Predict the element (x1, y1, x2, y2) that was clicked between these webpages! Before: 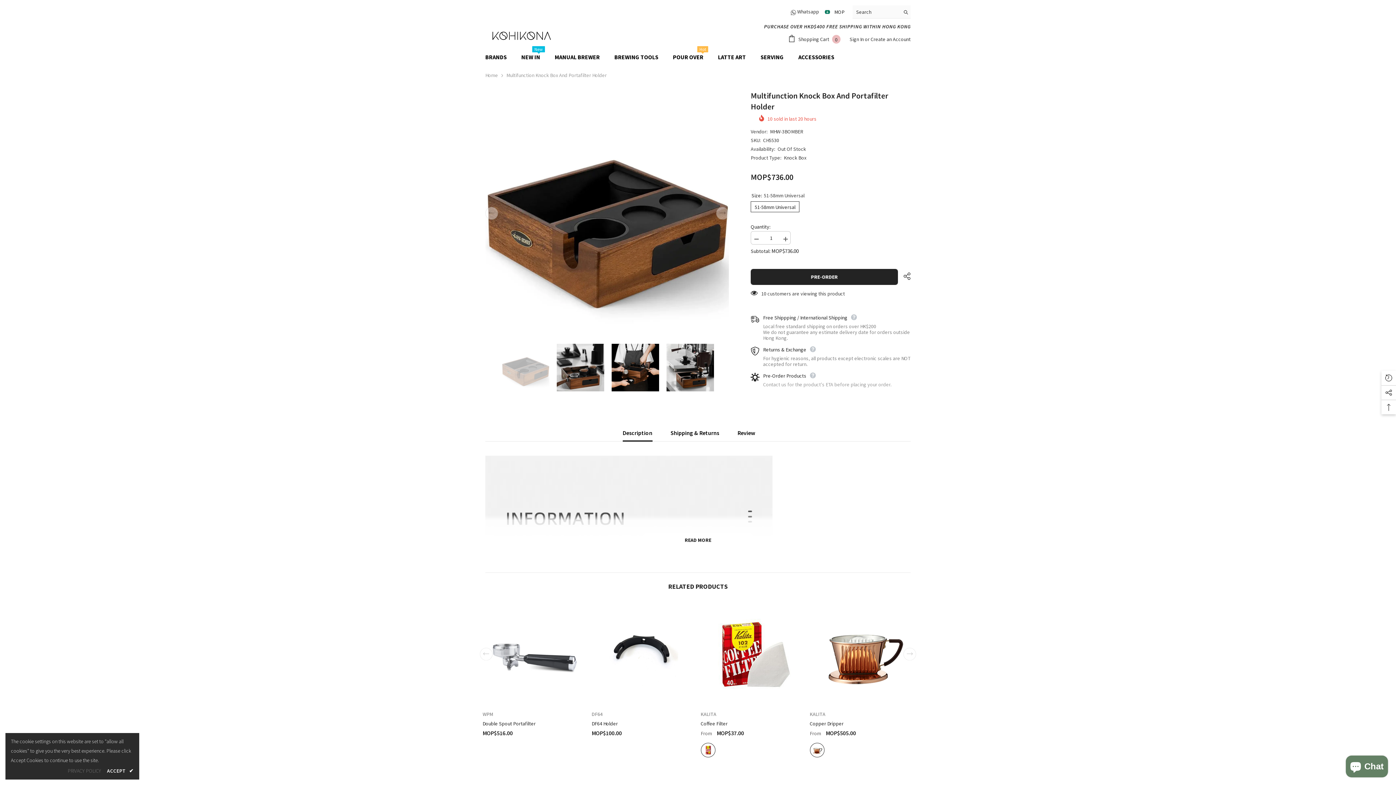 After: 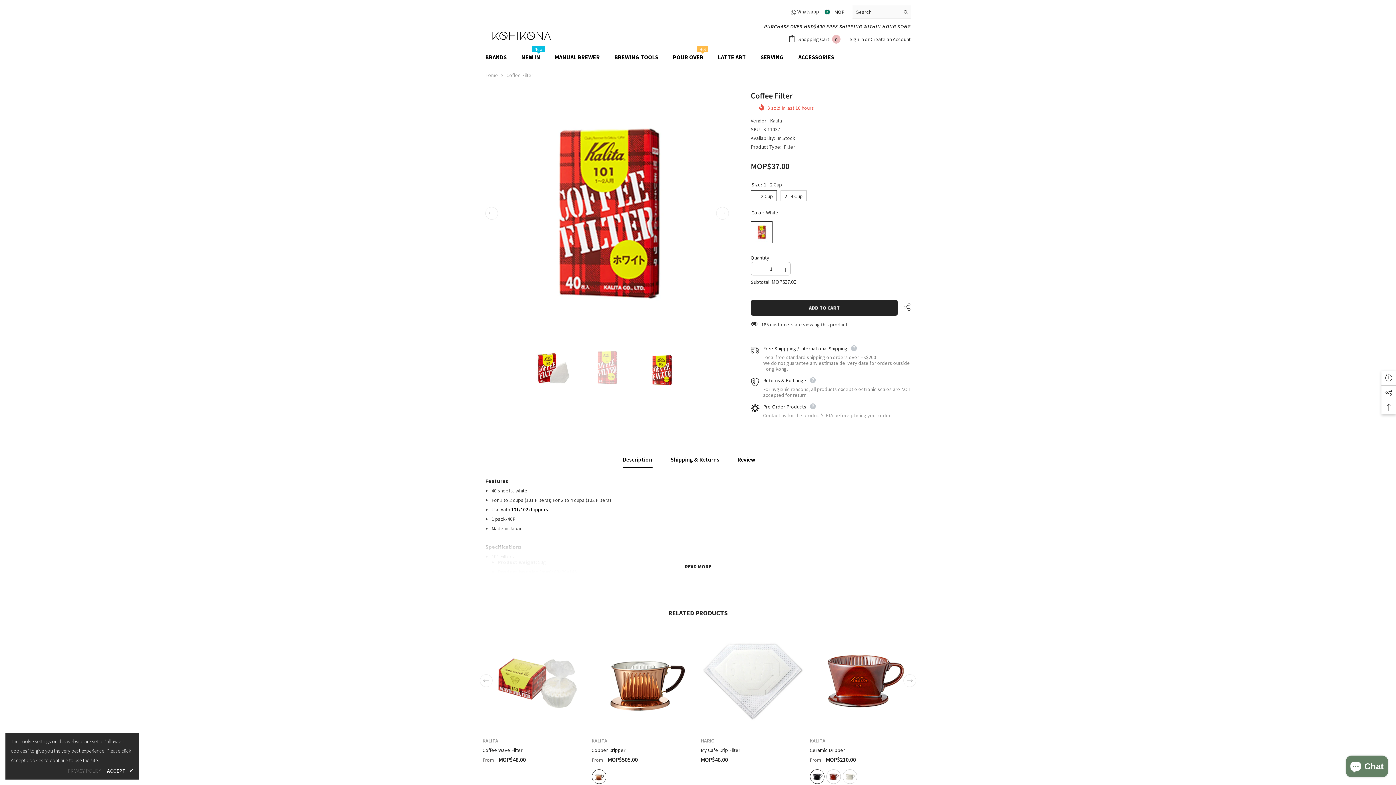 Action: bbox: (700, 720, 804, 728) label: Coffee Filter